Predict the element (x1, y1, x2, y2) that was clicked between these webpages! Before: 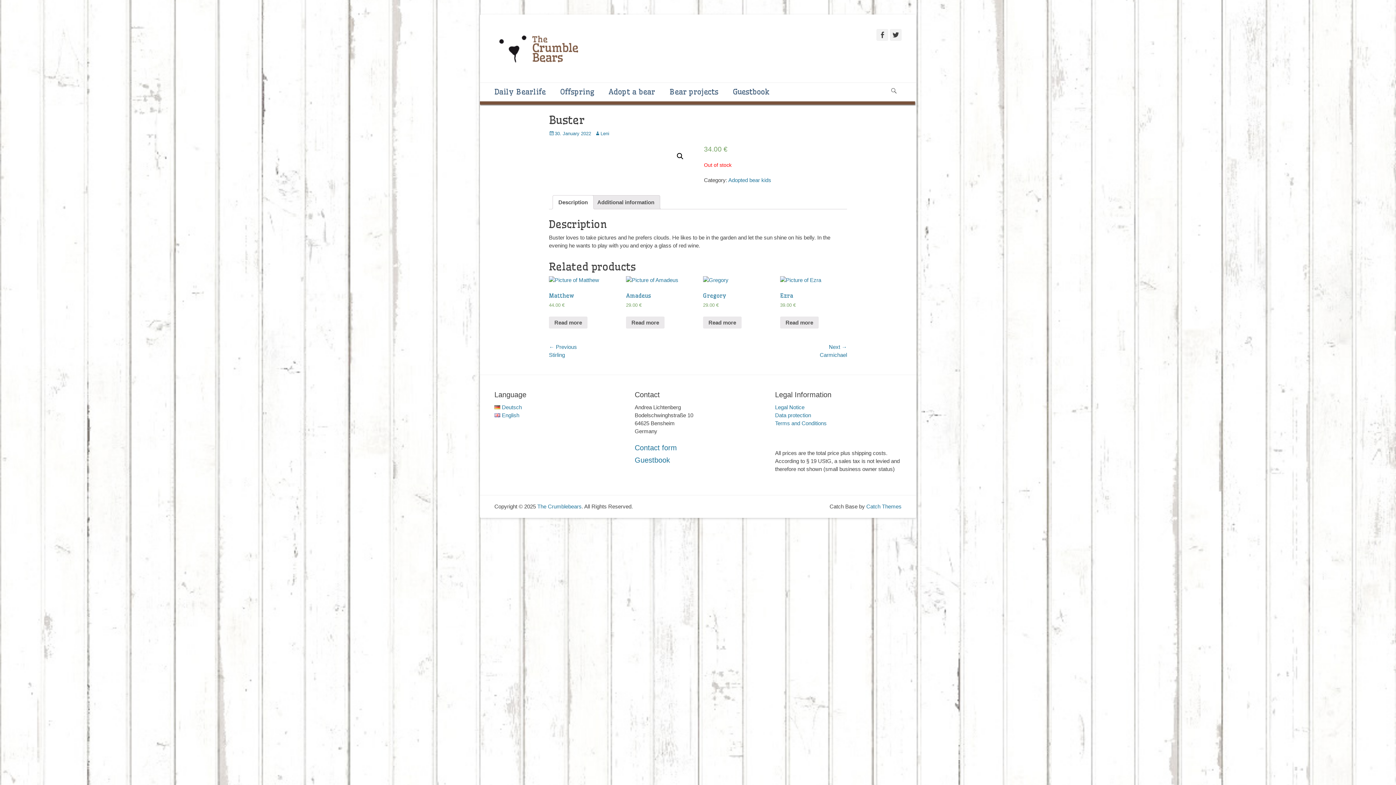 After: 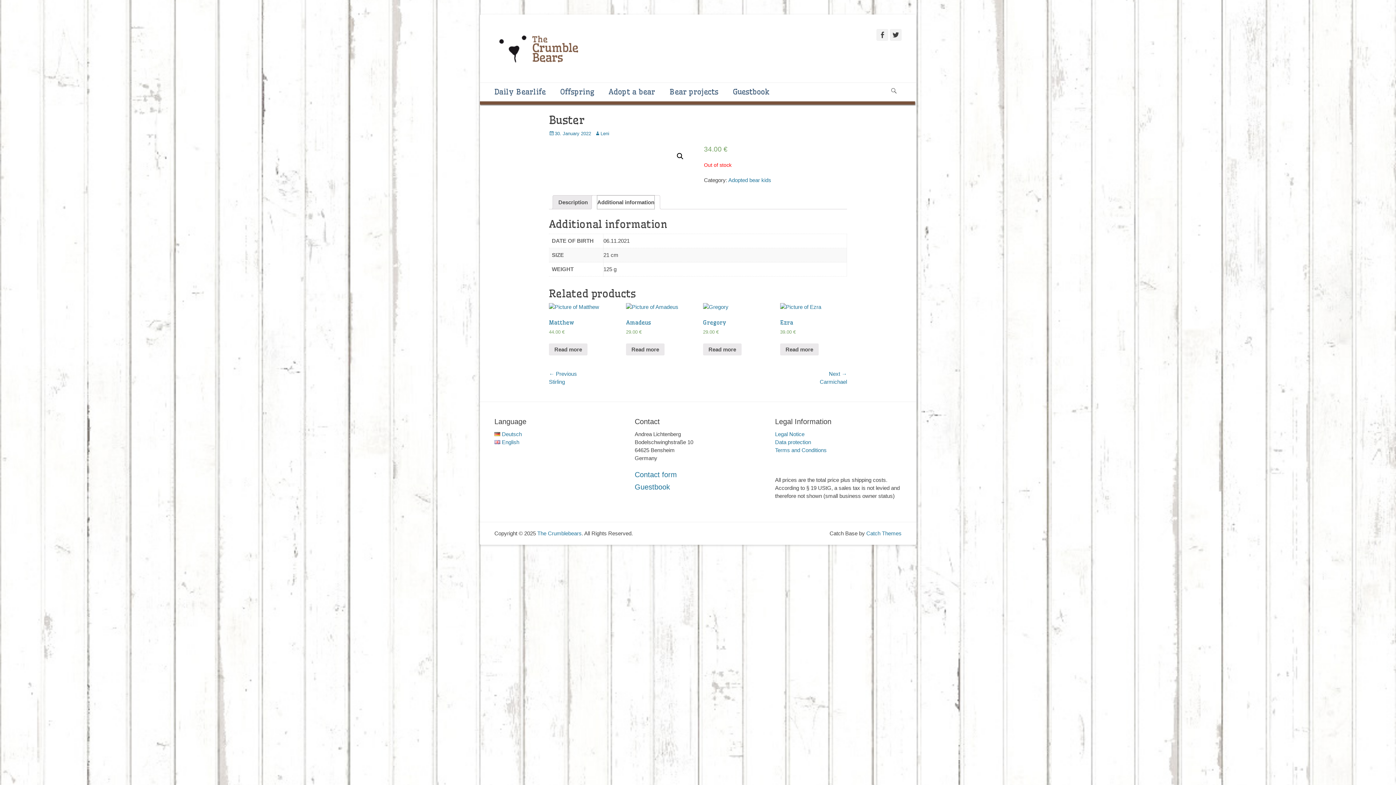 Action: bbox: (597, 195, 654, 209) label: Additional information